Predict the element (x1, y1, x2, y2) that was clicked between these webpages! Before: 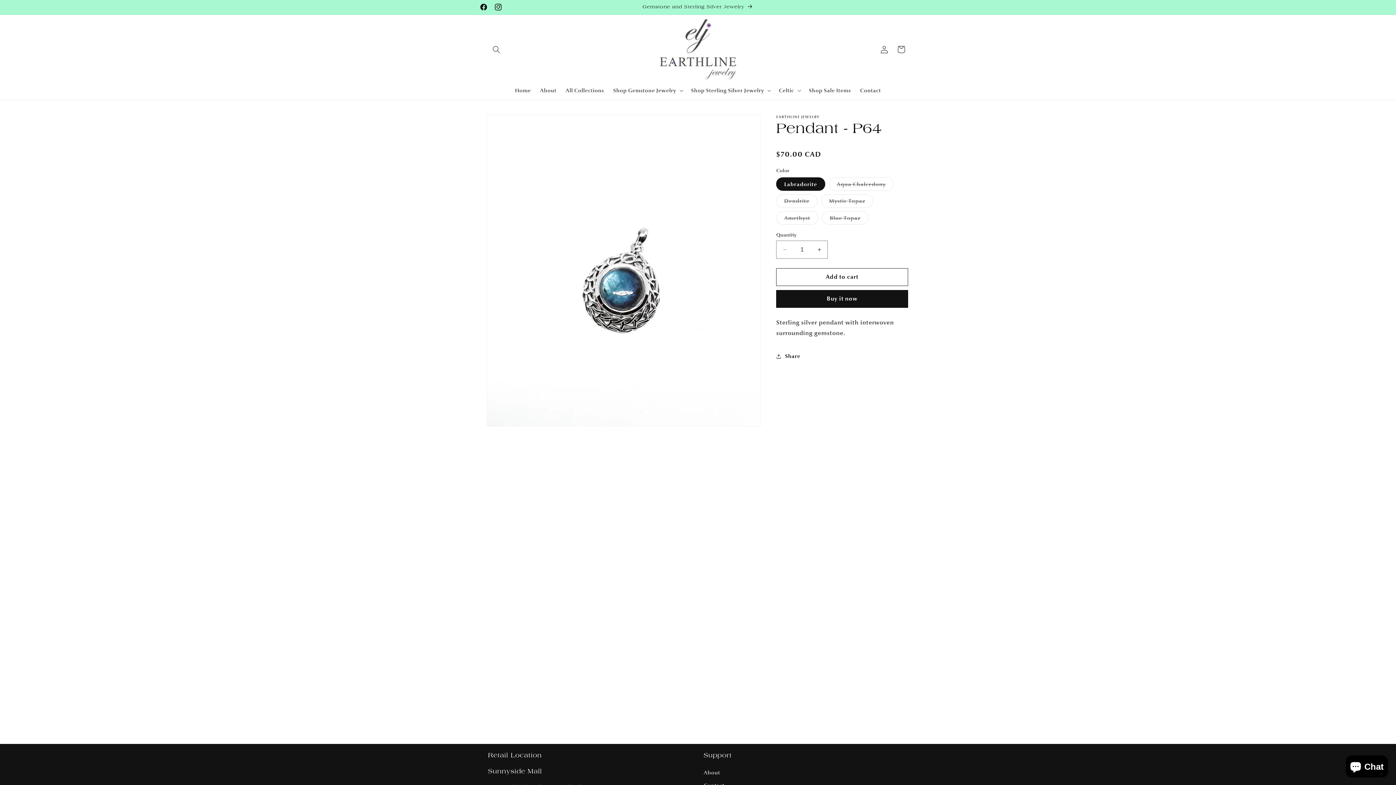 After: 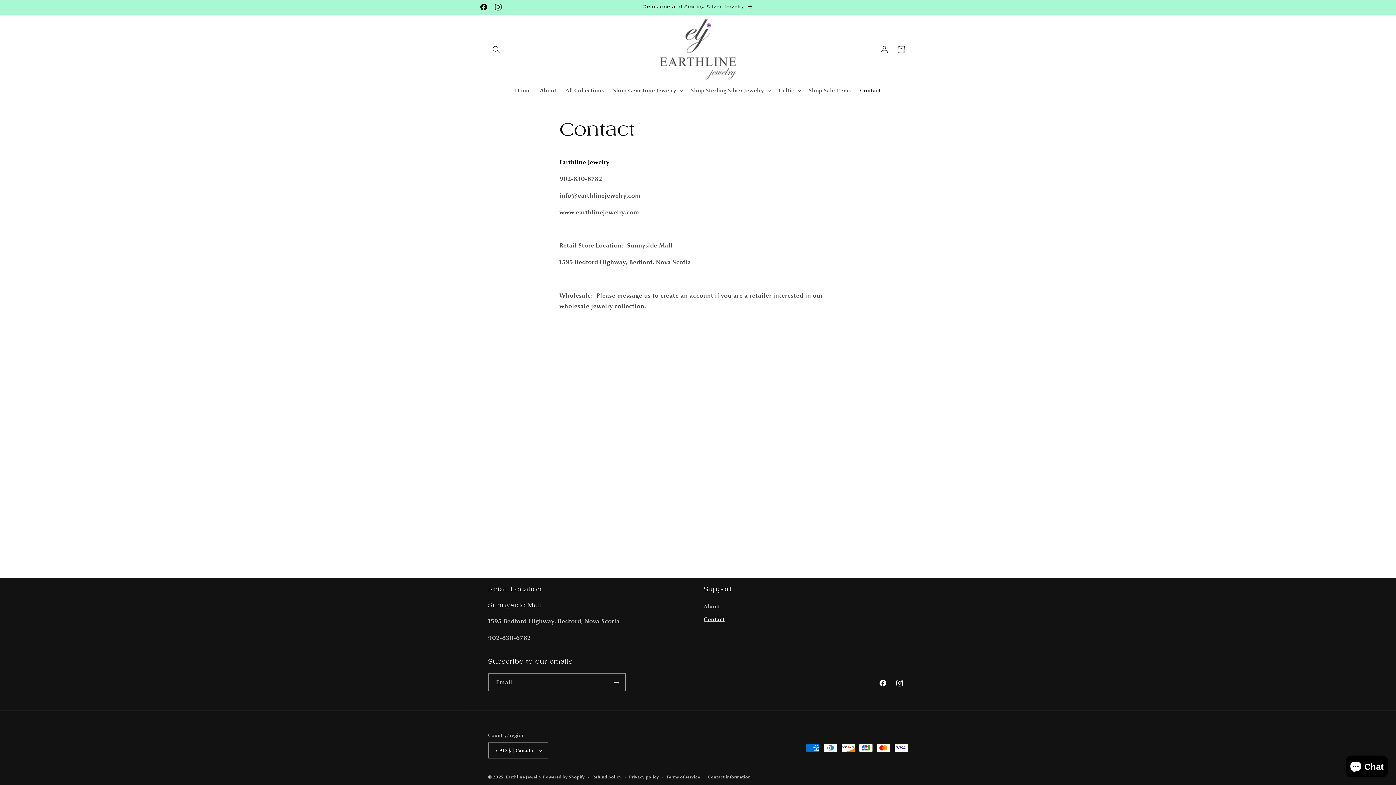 Action: label: Contact bbox: (855, 82, 885, 98)